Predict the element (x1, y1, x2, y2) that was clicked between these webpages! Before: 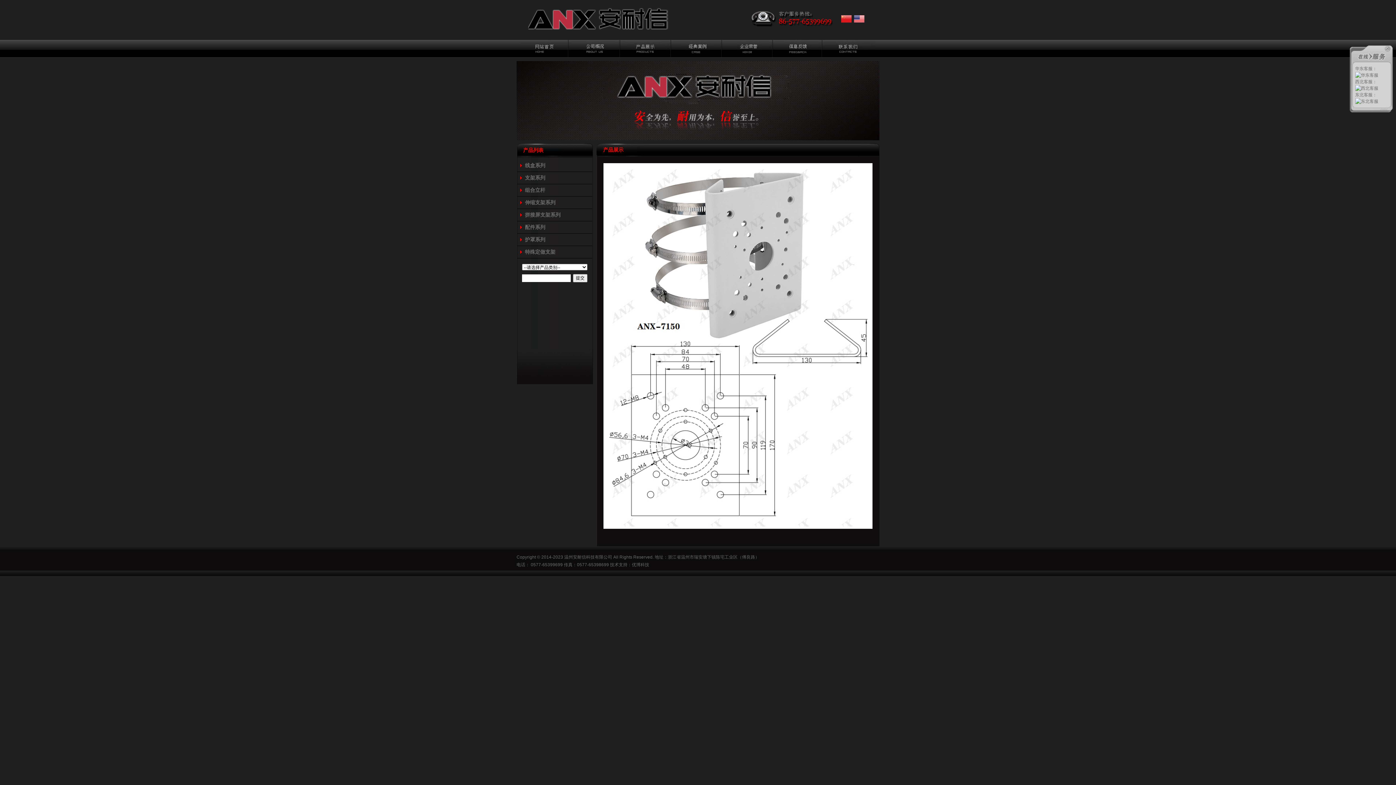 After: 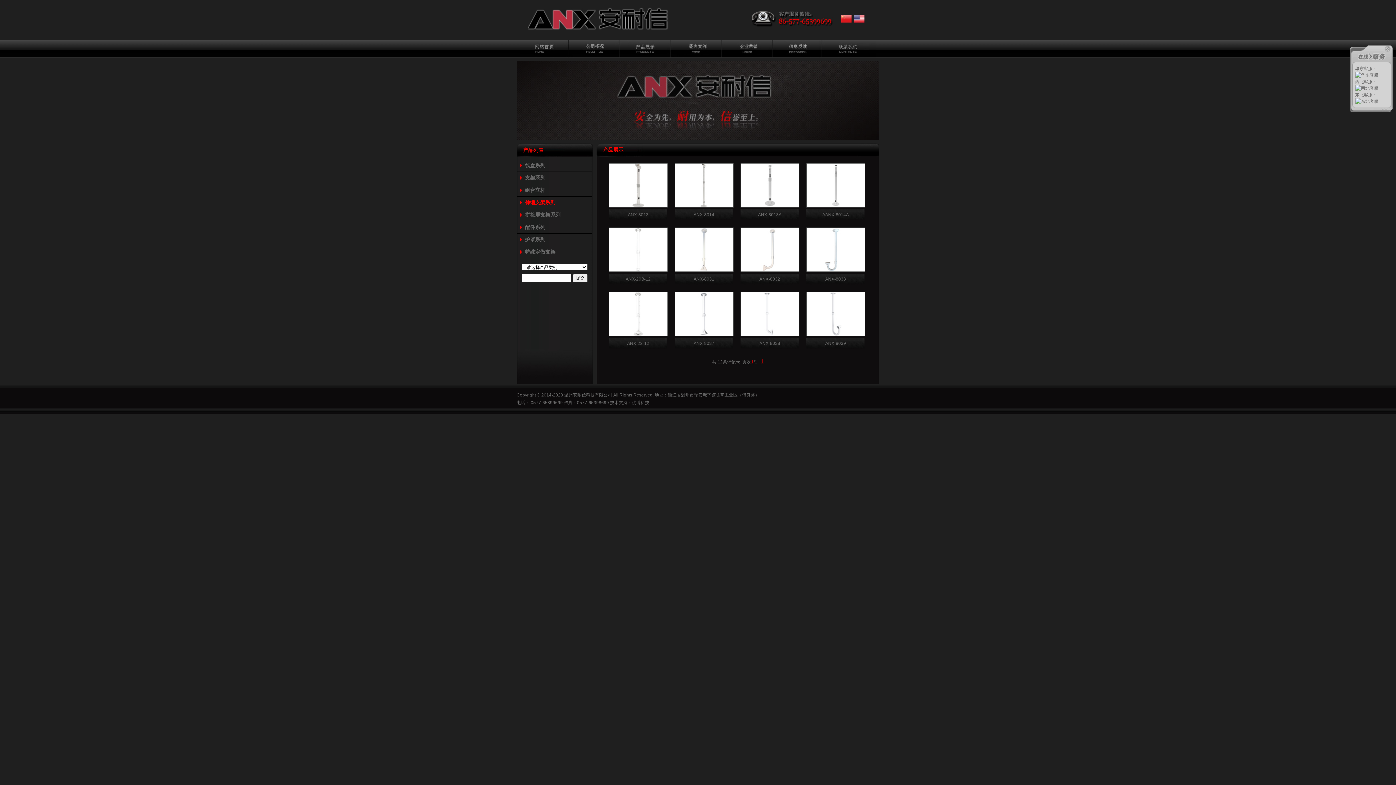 Action: label: 伸缩支架系列 bbox: (525, 199, 555, 205)